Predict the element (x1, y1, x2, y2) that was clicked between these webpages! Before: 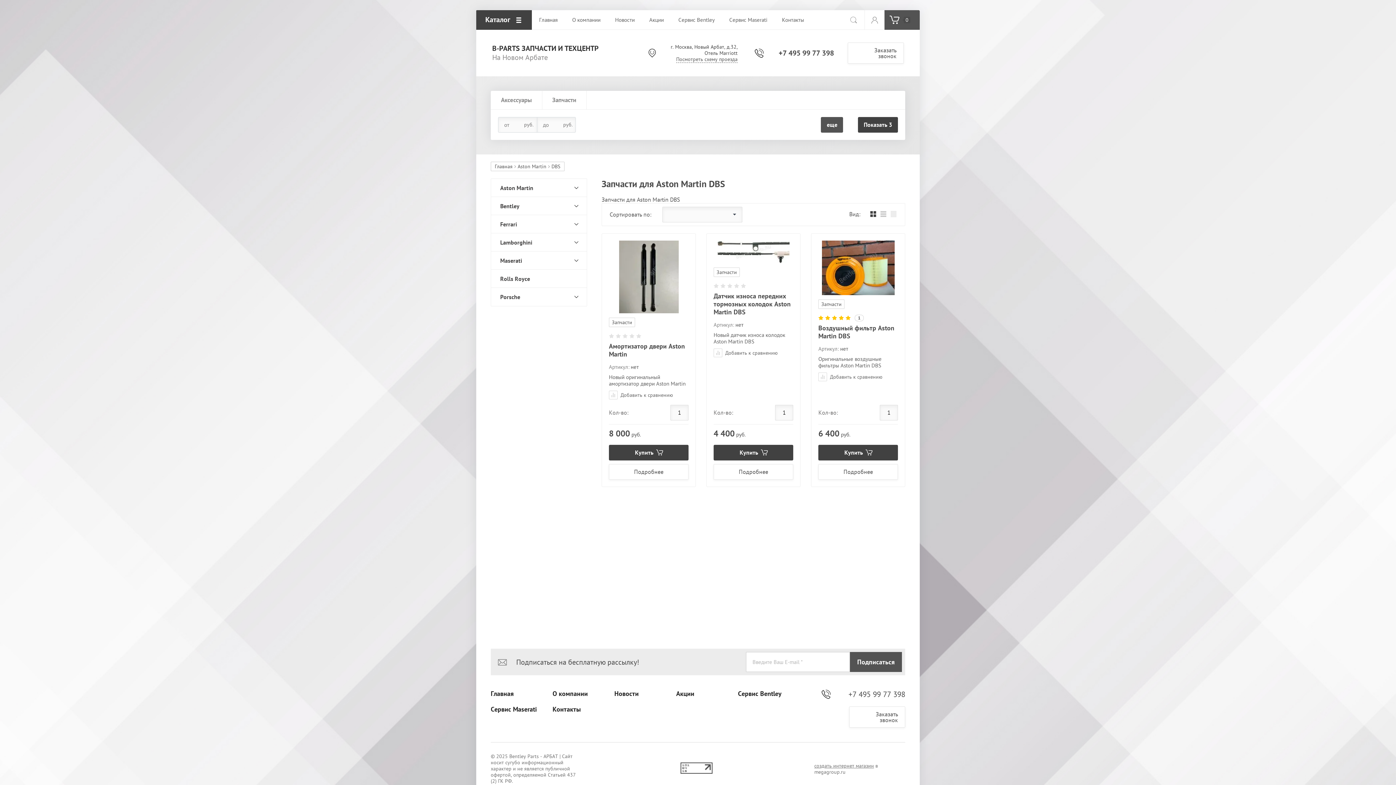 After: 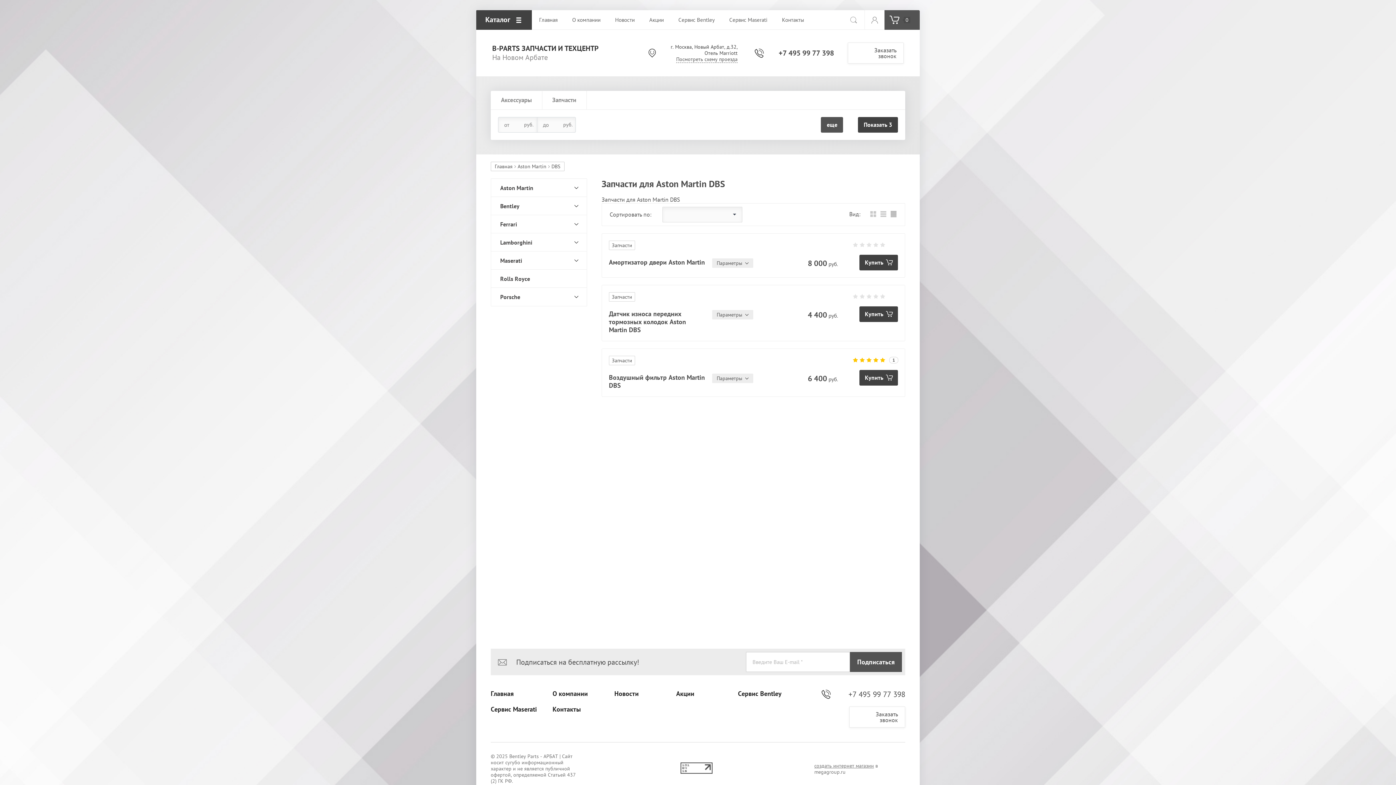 Action: bbox: (888, 209, 898, 219)